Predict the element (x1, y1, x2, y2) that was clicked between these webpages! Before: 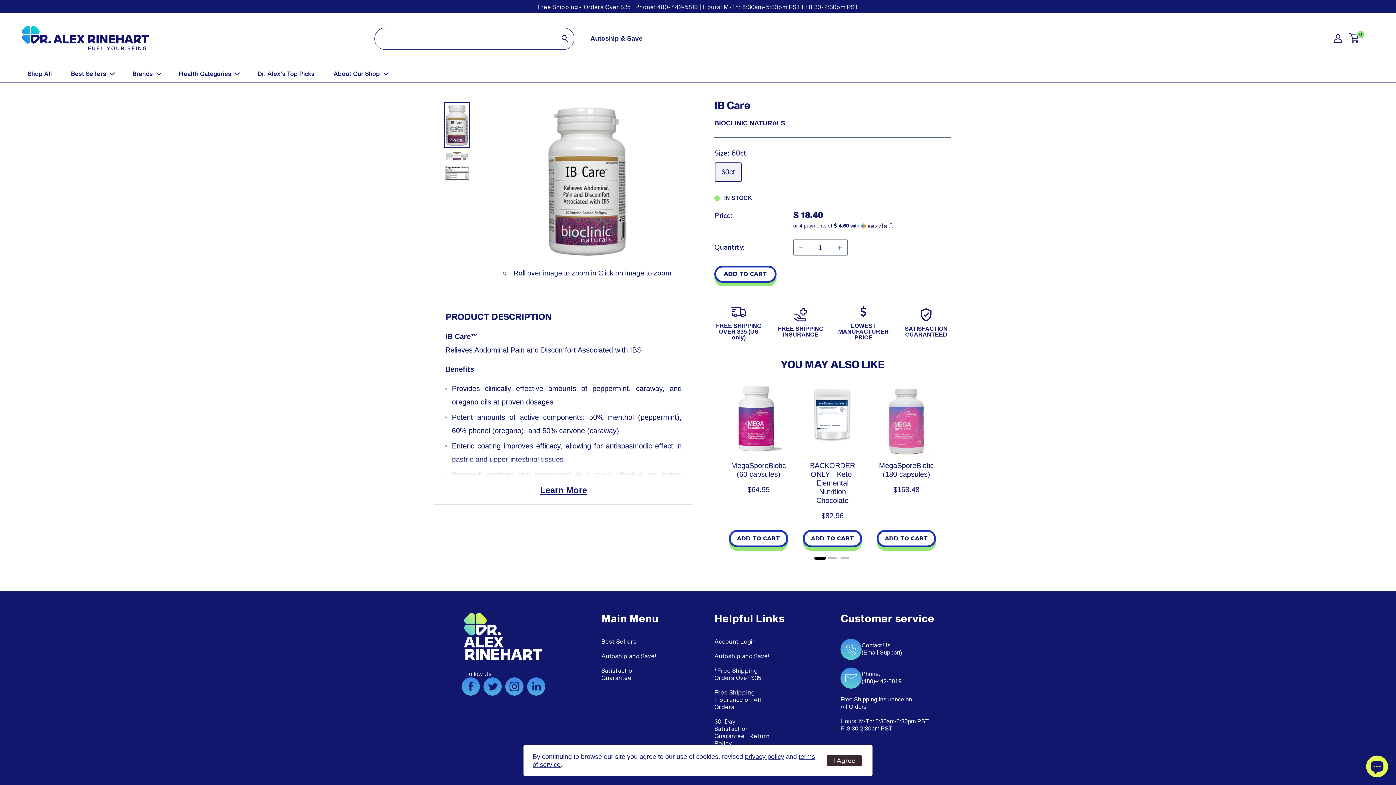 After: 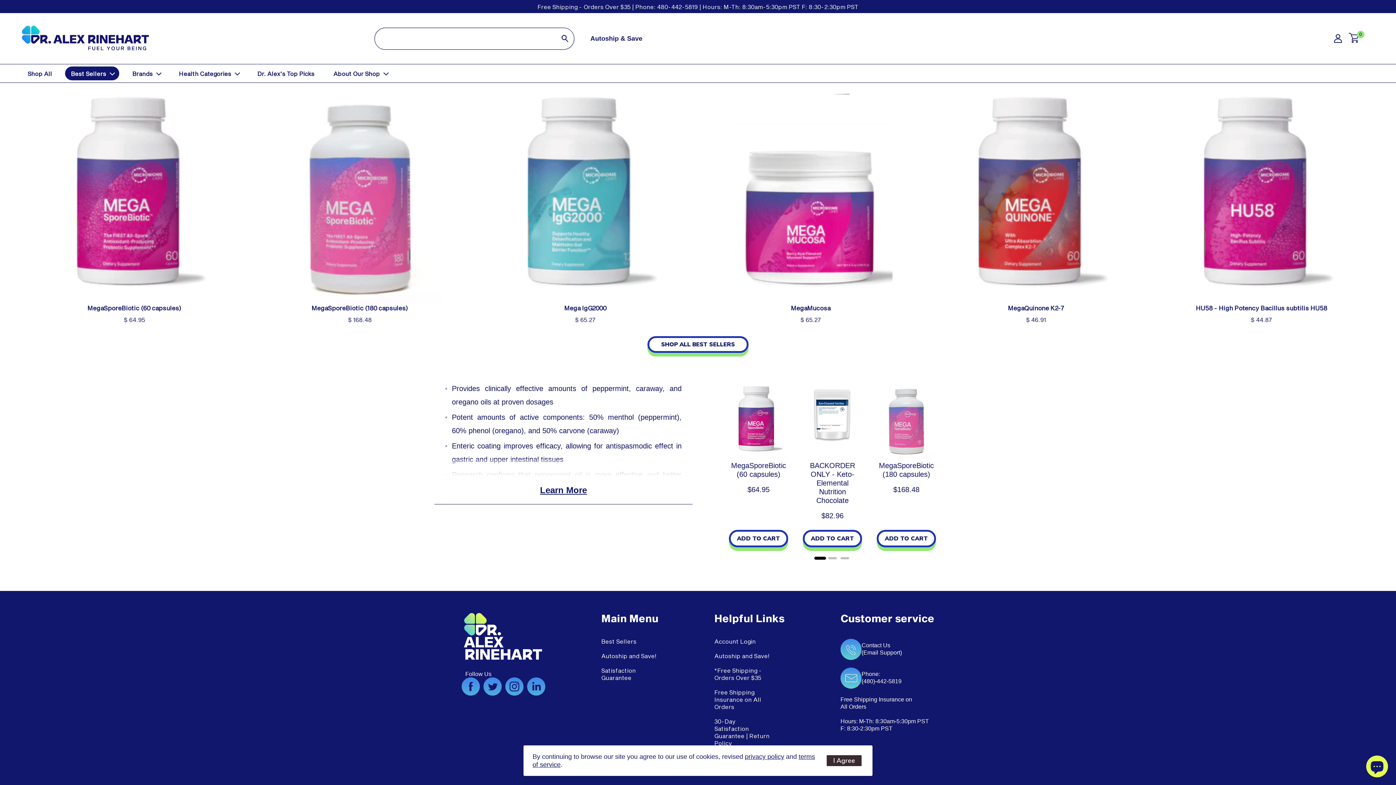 Action: bbox: (70, 68, 106, 78) label: Best Sellers